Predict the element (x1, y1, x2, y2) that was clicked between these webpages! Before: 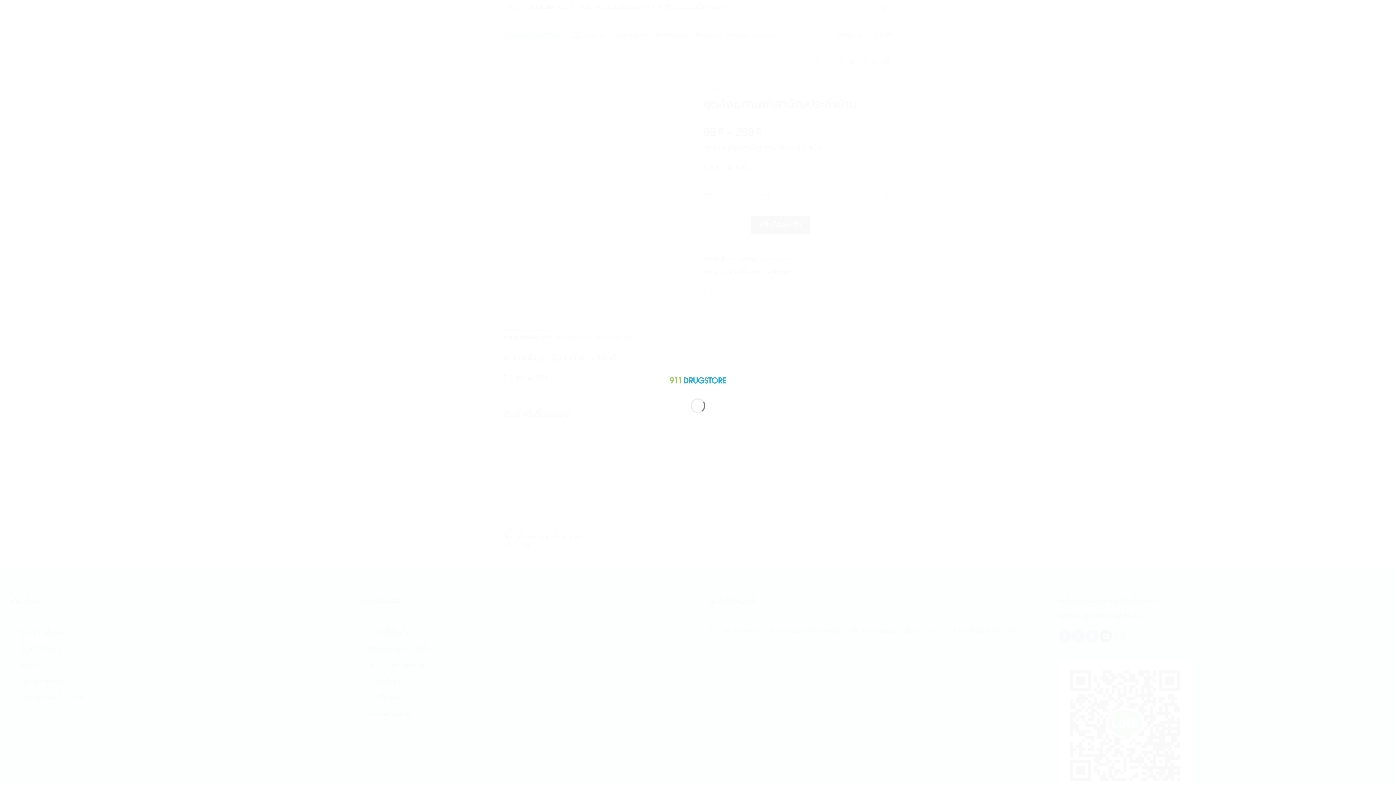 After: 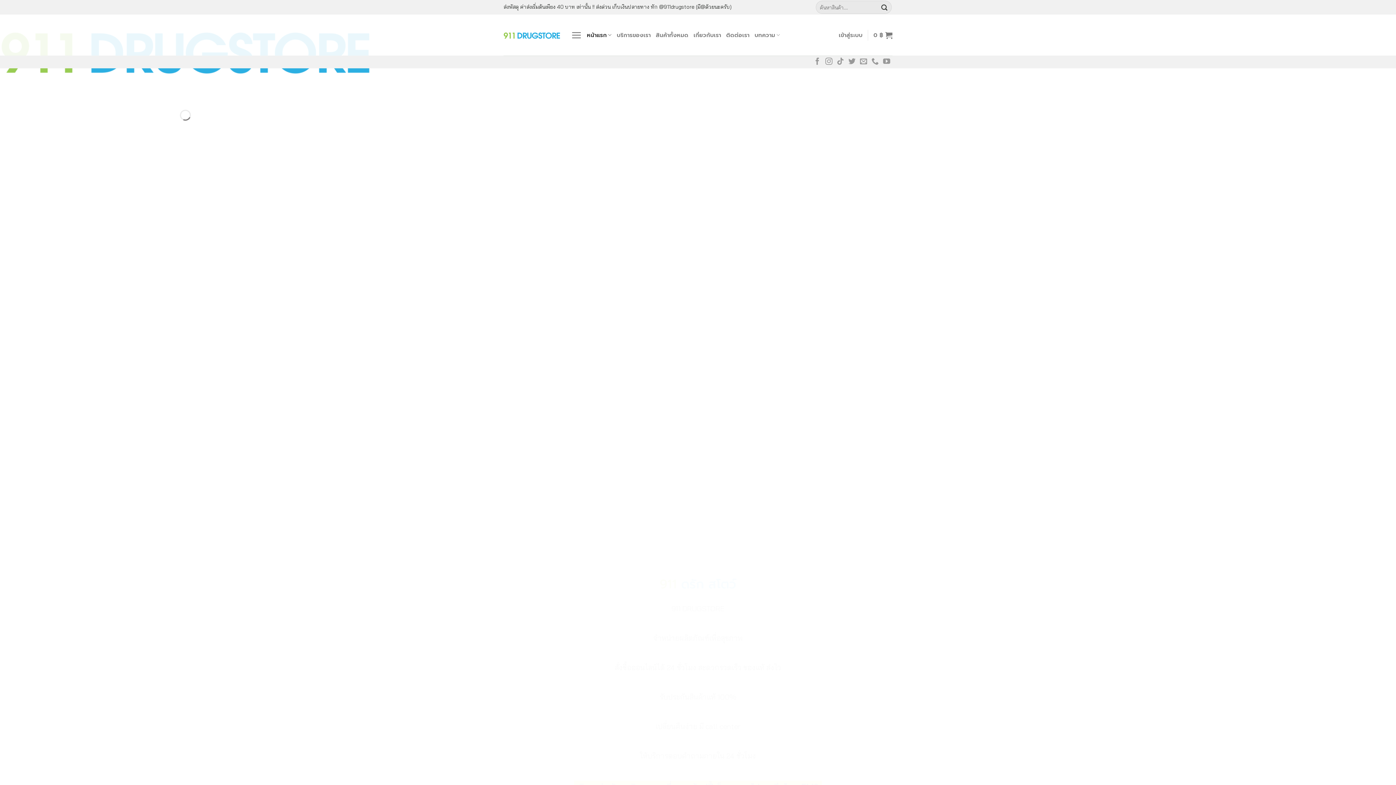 Action: bbox: (669, 374, 726, 383)